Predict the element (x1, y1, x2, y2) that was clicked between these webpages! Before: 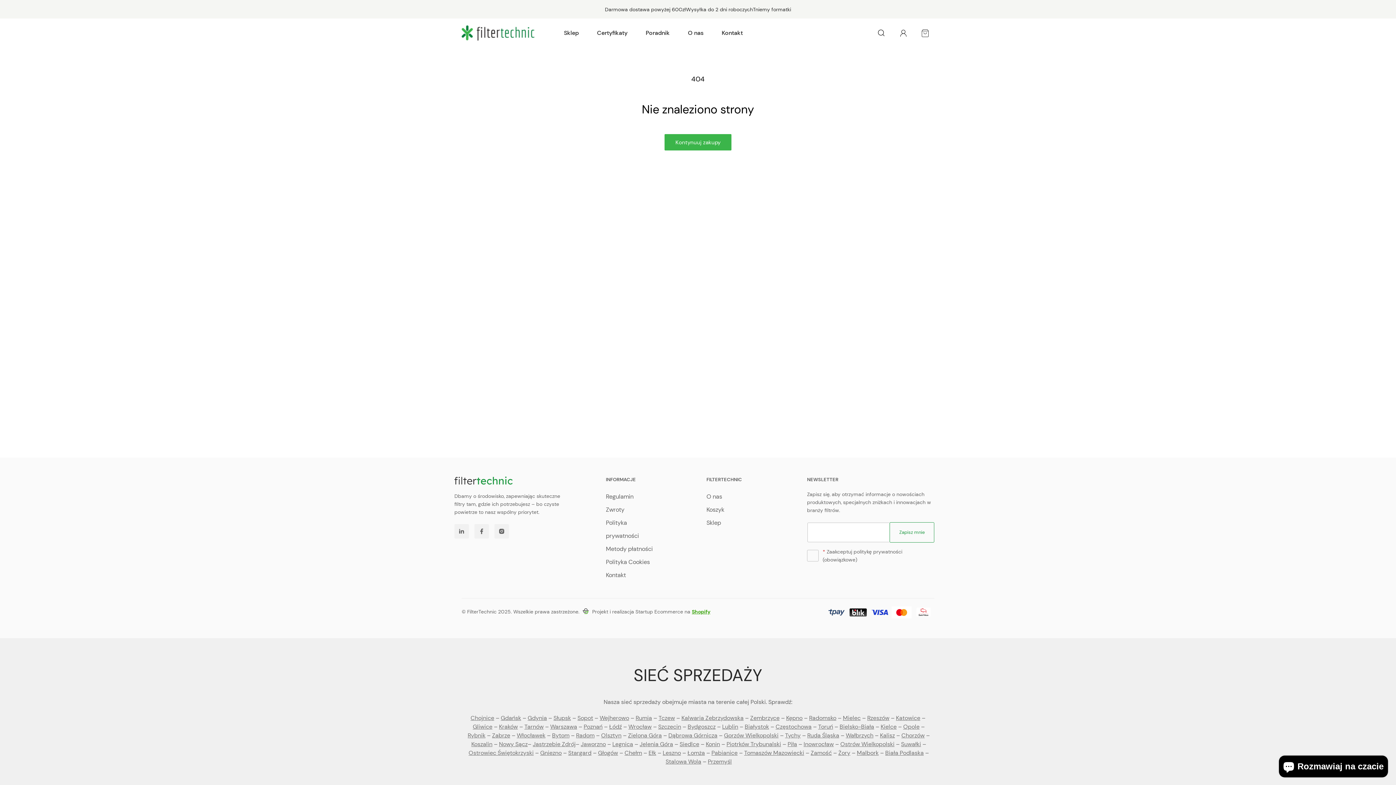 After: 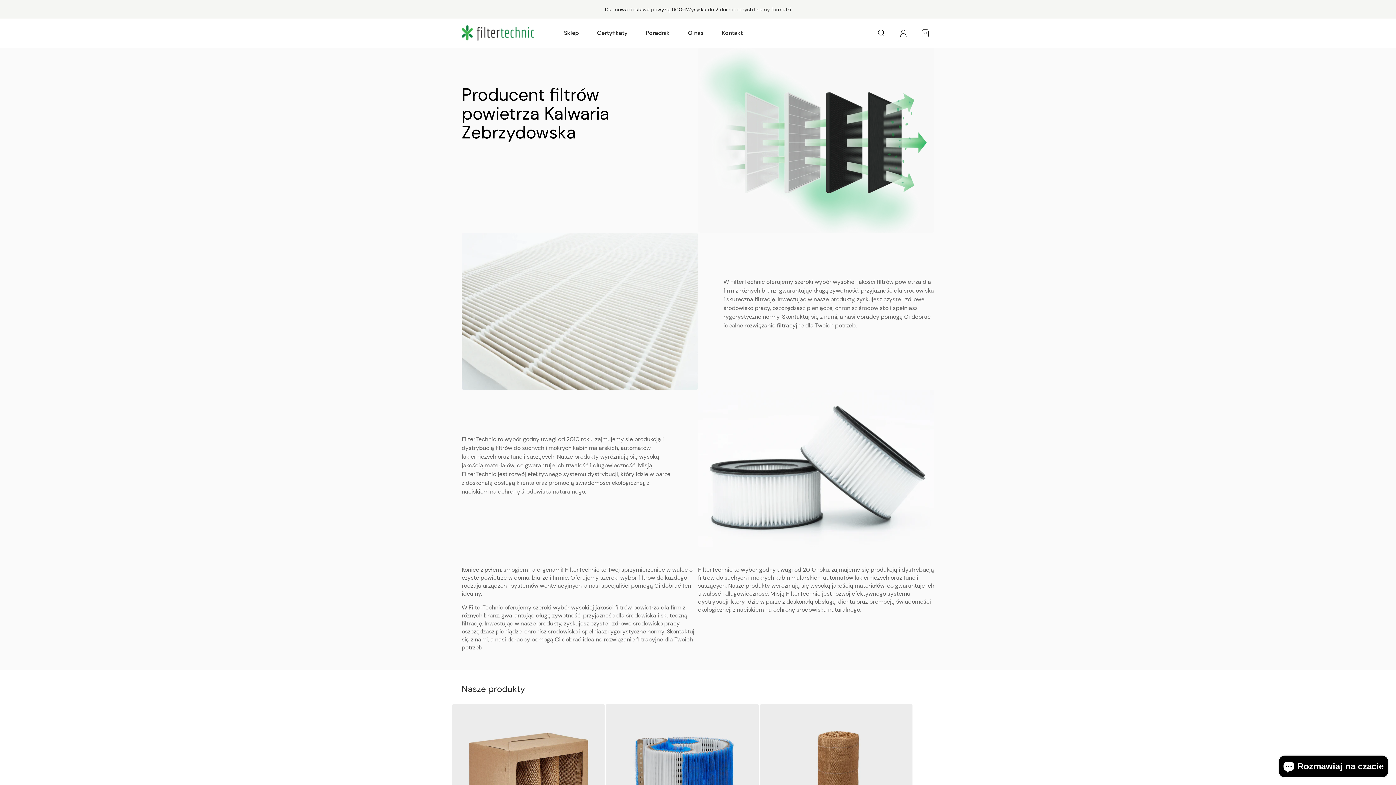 Action: bbox: (681, 714, 743, 722) label: Kalwaria Zebrzydowska